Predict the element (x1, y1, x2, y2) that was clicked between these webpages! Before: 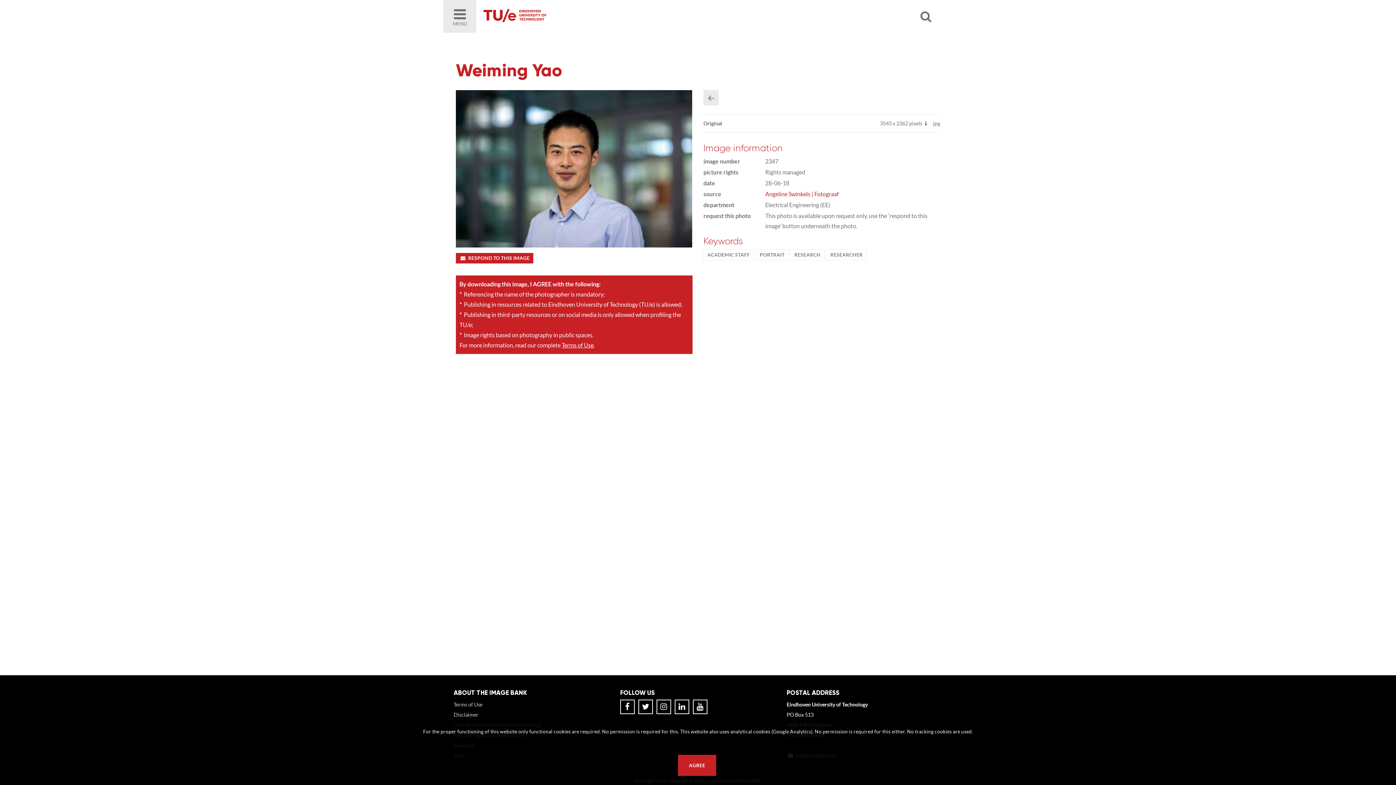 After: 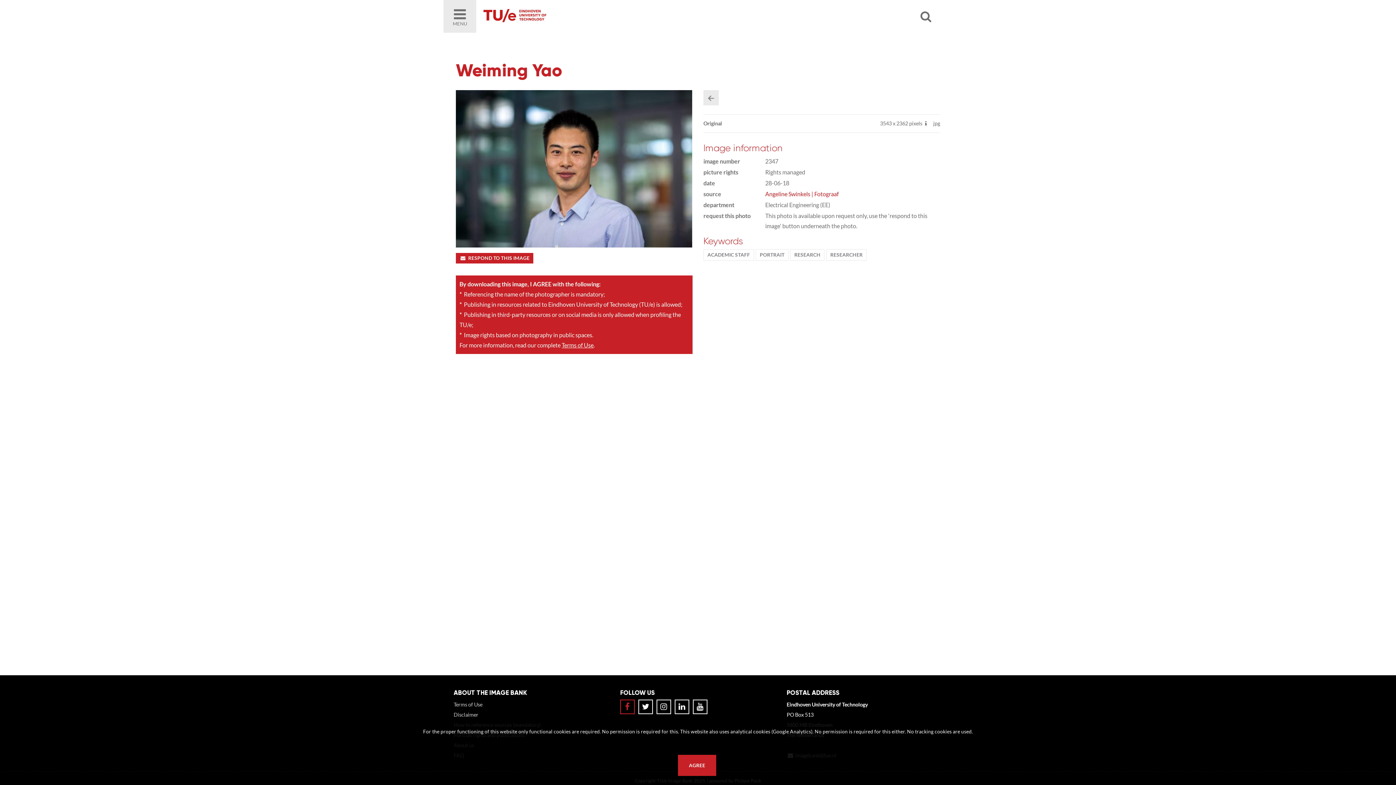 Action: bbox: (620, 700, 634, 714)